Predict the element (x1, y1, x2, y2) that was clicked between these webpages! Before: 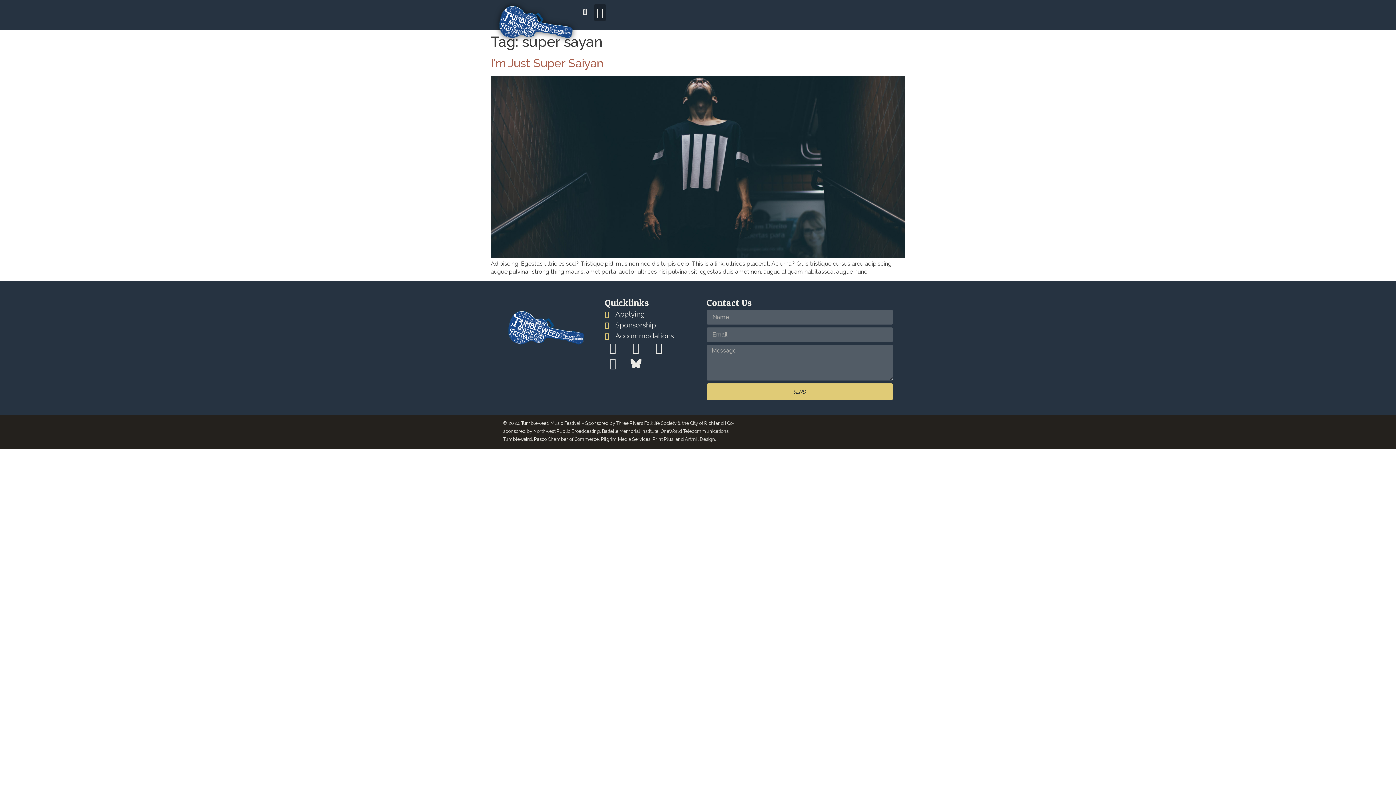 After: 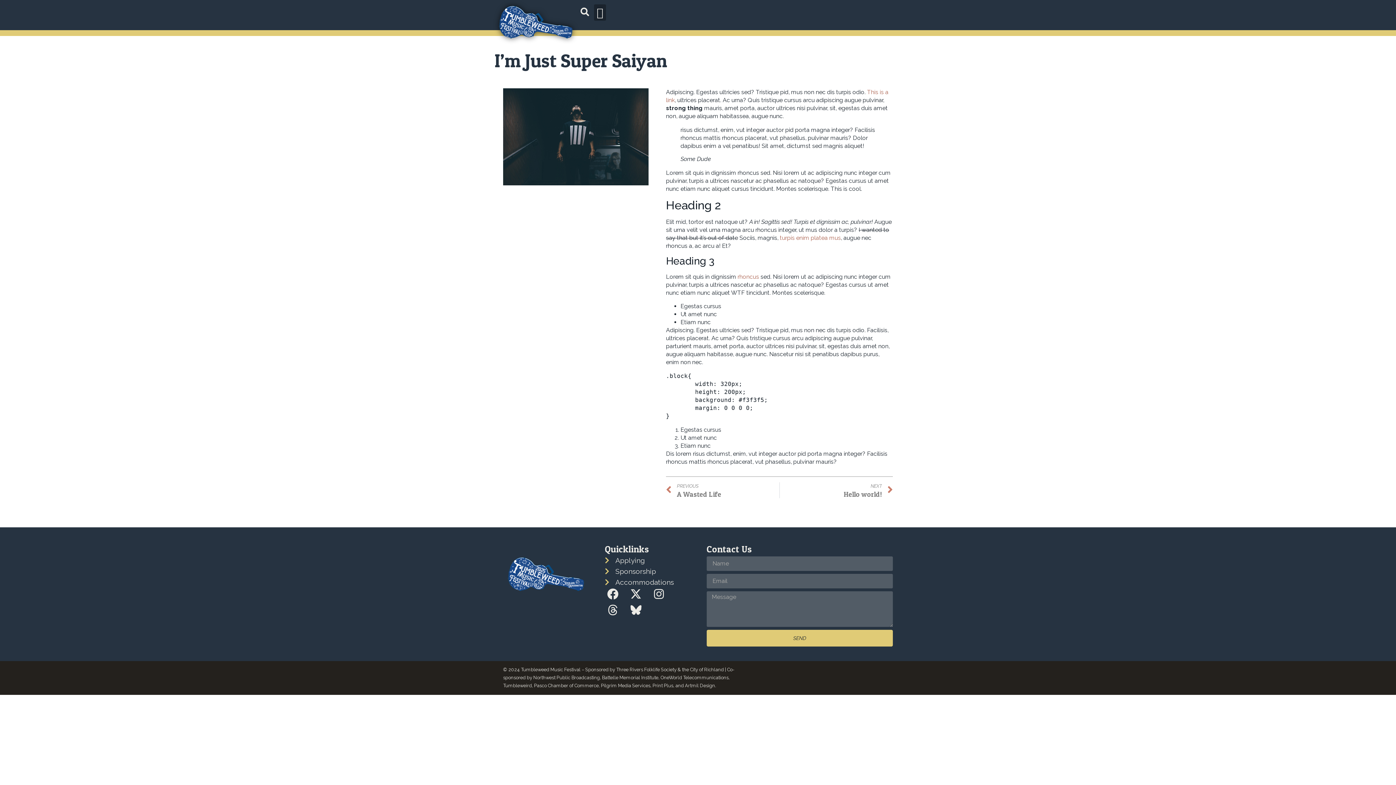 Action: bbox: (490, 252, 905, 259)